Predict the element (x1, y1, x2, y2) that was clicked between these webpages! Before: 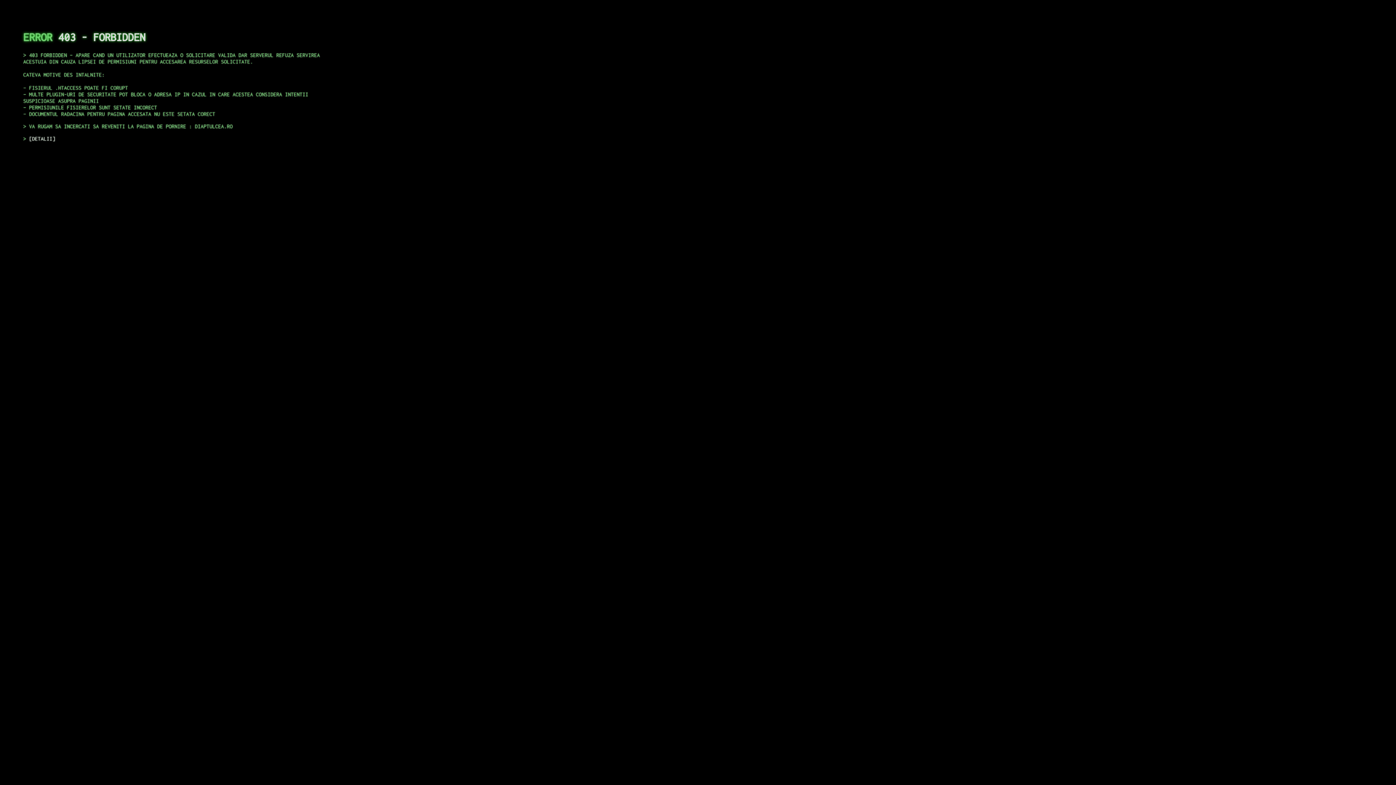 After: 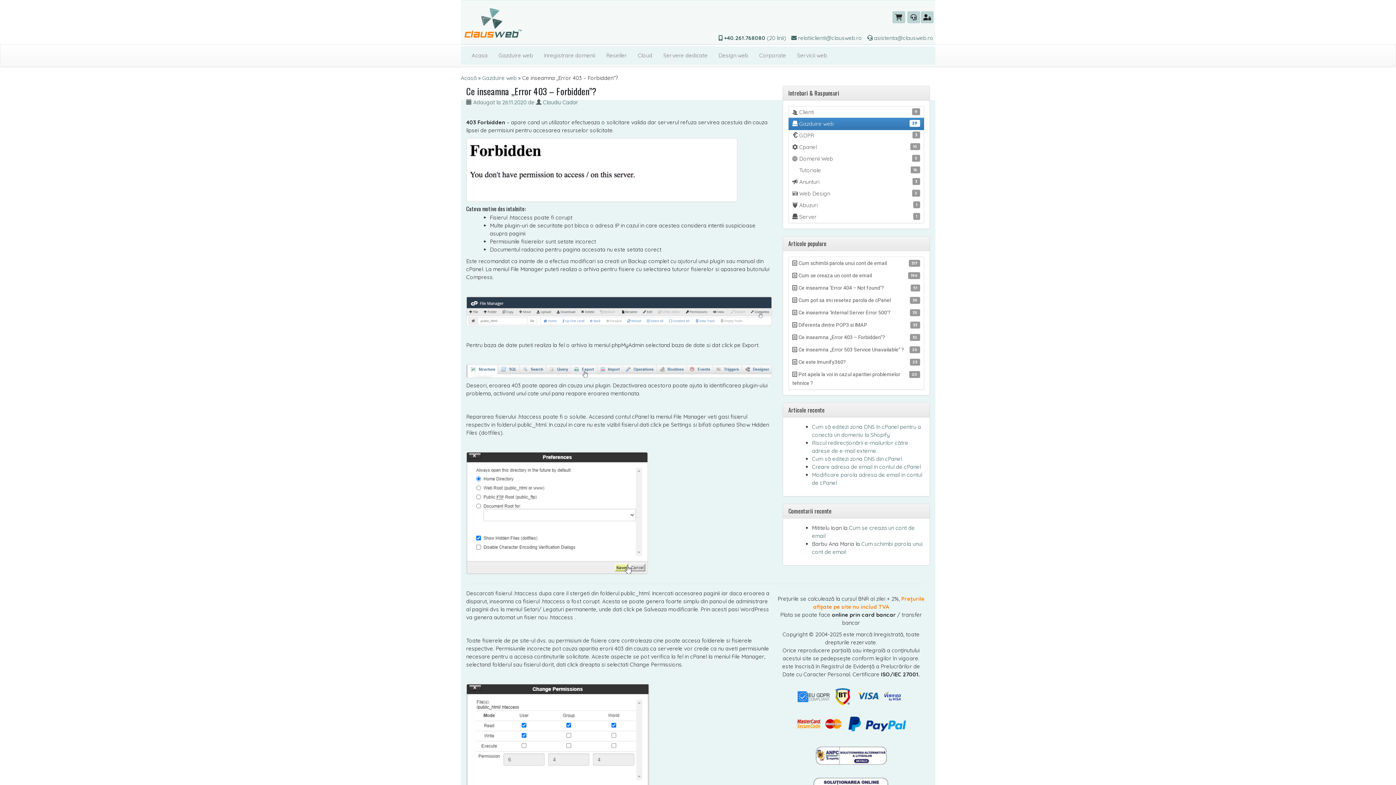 Action: label: DETALII bbox: (29, 135, 55, 141)